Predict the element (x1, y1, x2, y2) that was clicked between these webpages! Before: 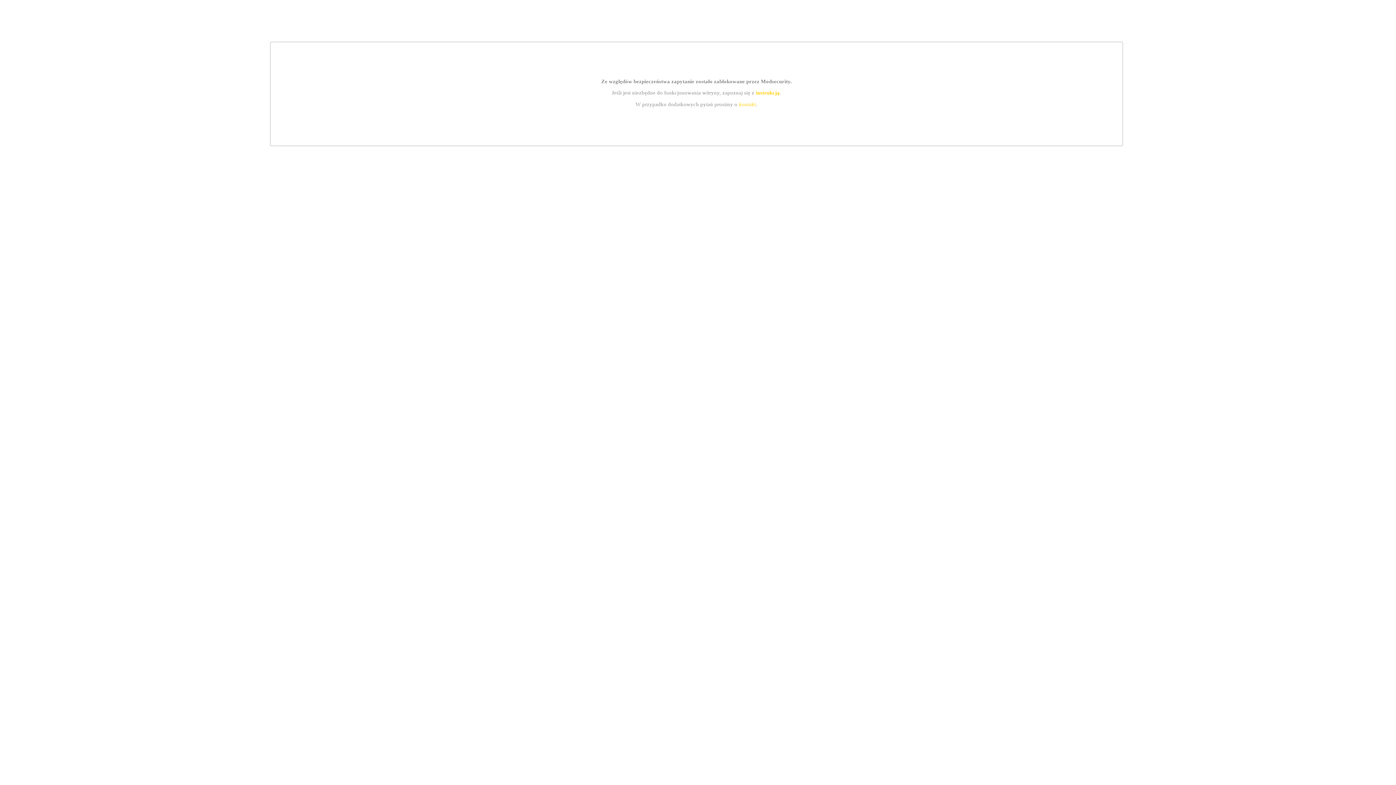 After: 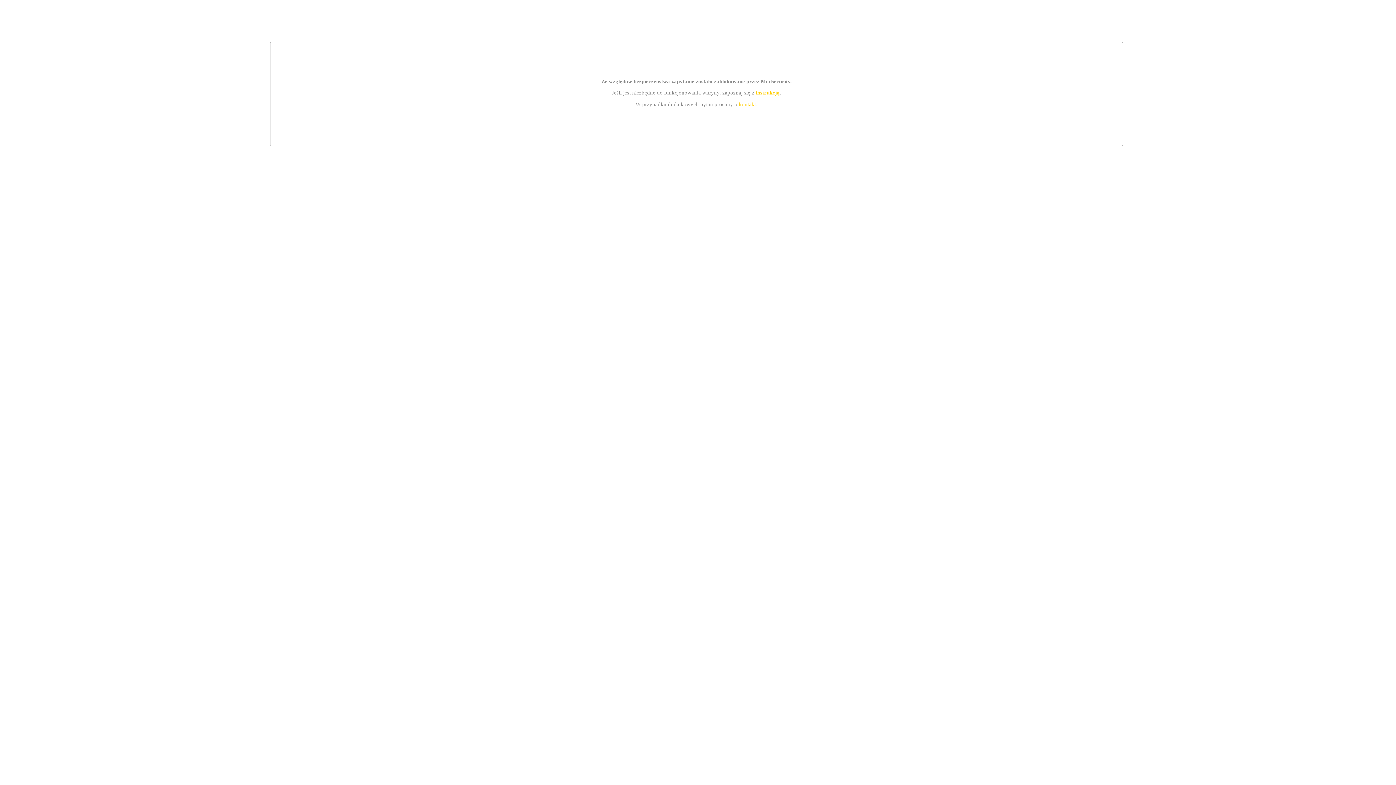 Action: label: instrukcją bbox: (755, 89, 779, 95)